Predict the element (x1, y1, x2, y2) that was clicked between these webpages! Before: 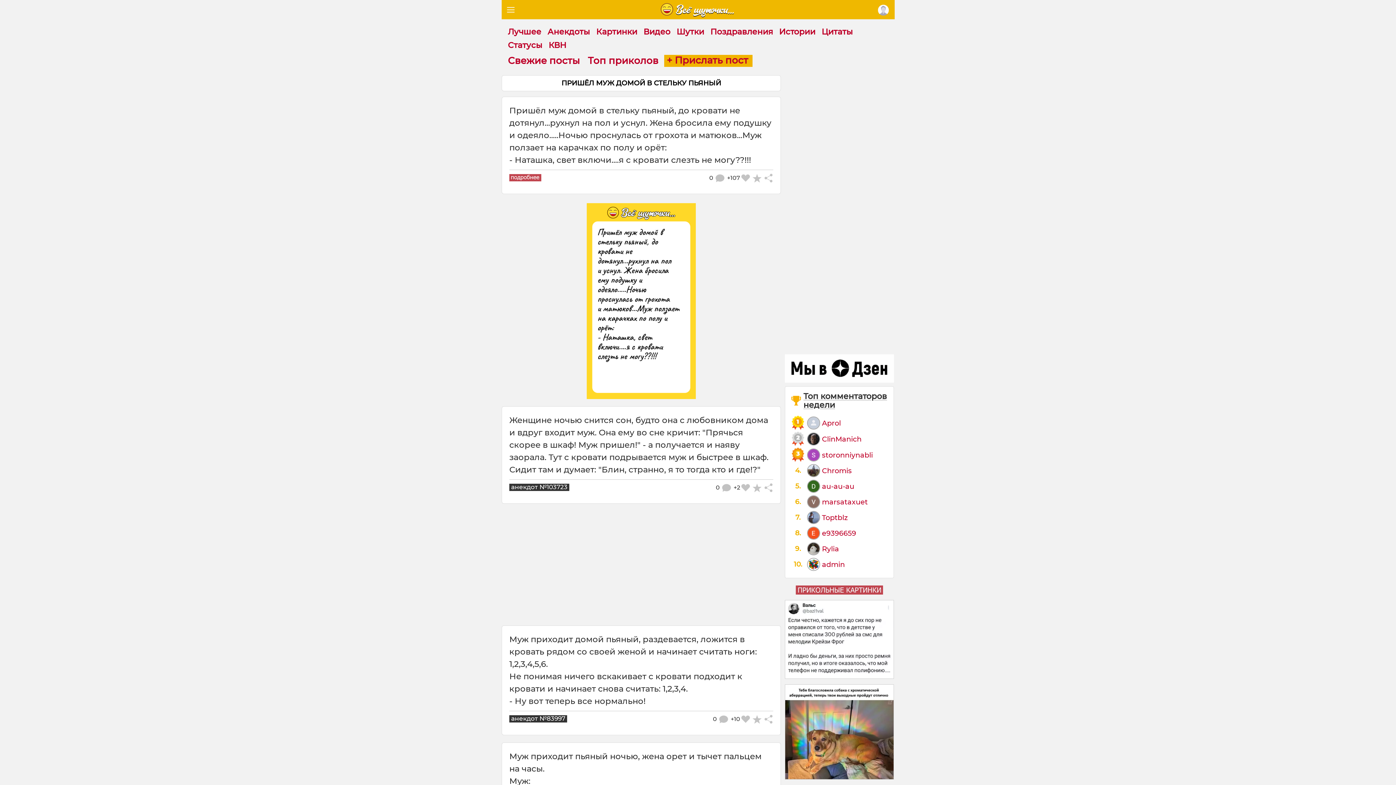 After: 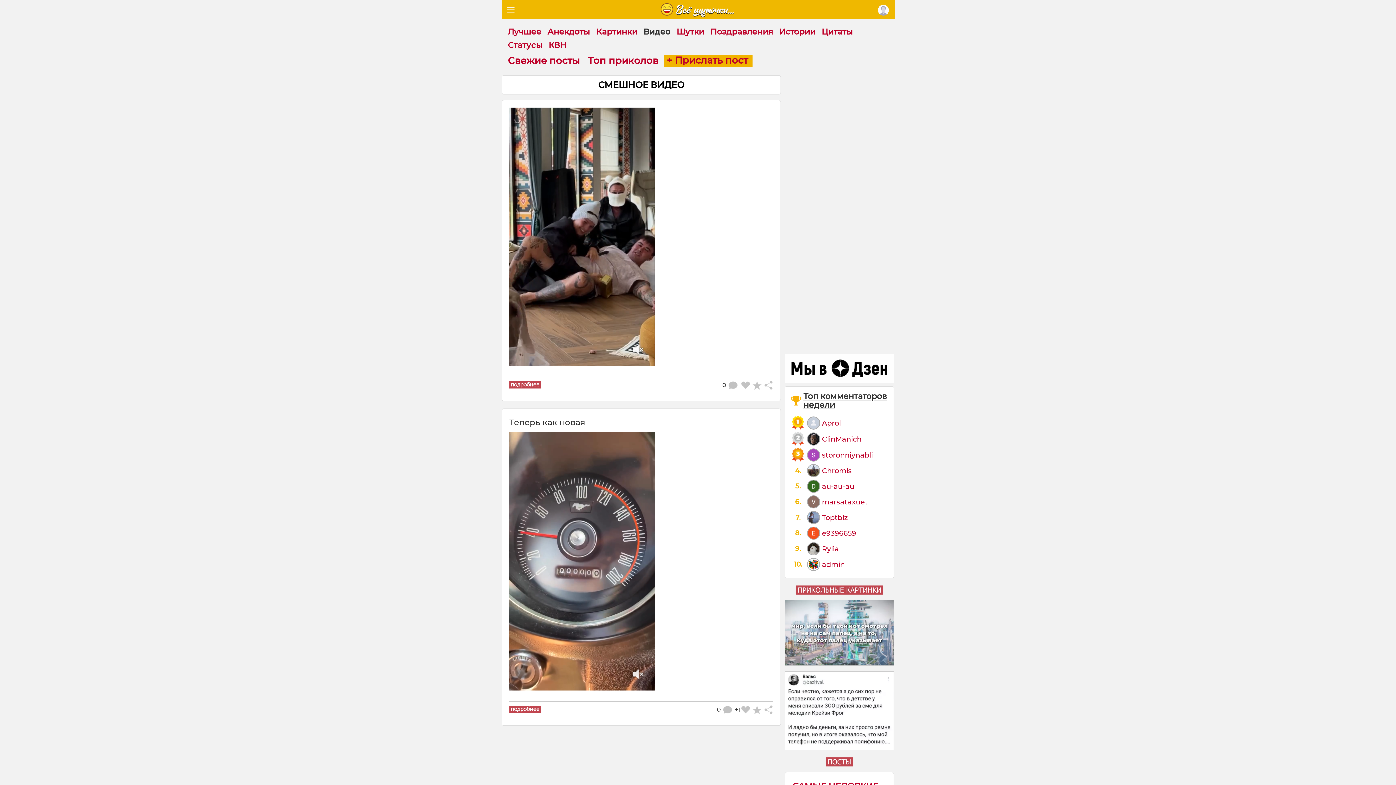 Action: bbox: (643, 26, 670, 36) label: Видео